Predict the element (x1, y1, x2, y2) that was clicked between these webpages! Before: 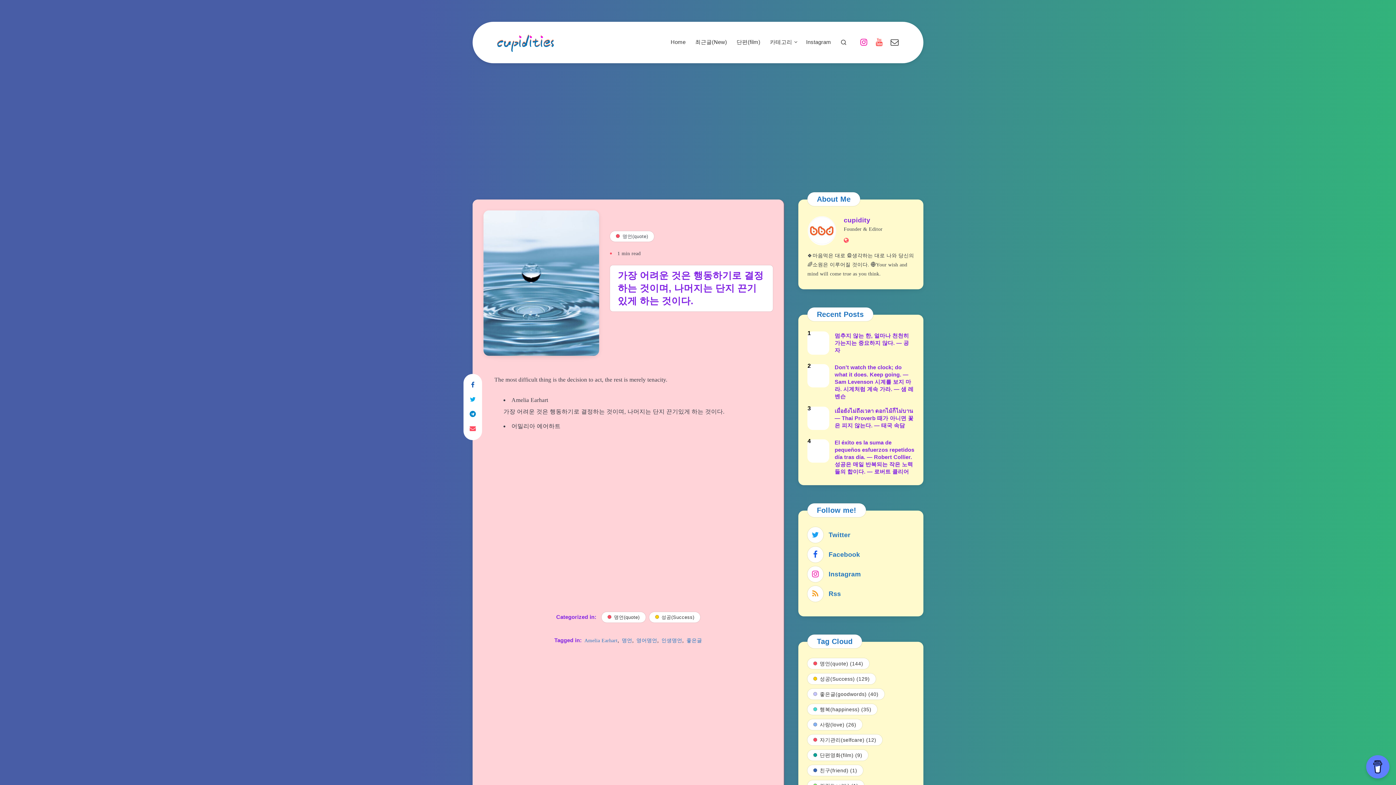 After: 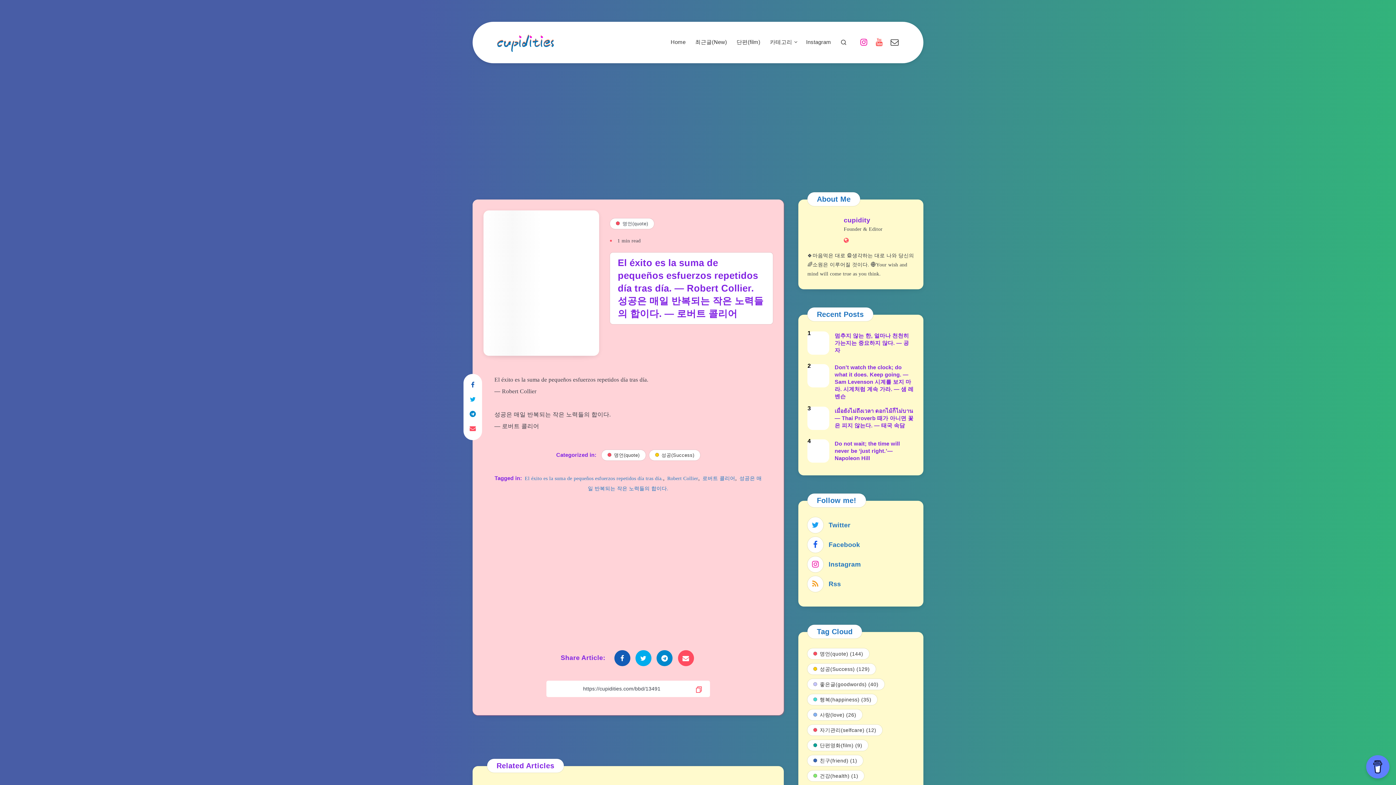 Action: bbox: (807, 439, 829, 462) label: El éxito es la suma de pequeños esfuerzos repetidos día tras día. — Robert Collier.  성공은 매일 반복되는 작은 노력들의 합이다. — 로버트 콜리어